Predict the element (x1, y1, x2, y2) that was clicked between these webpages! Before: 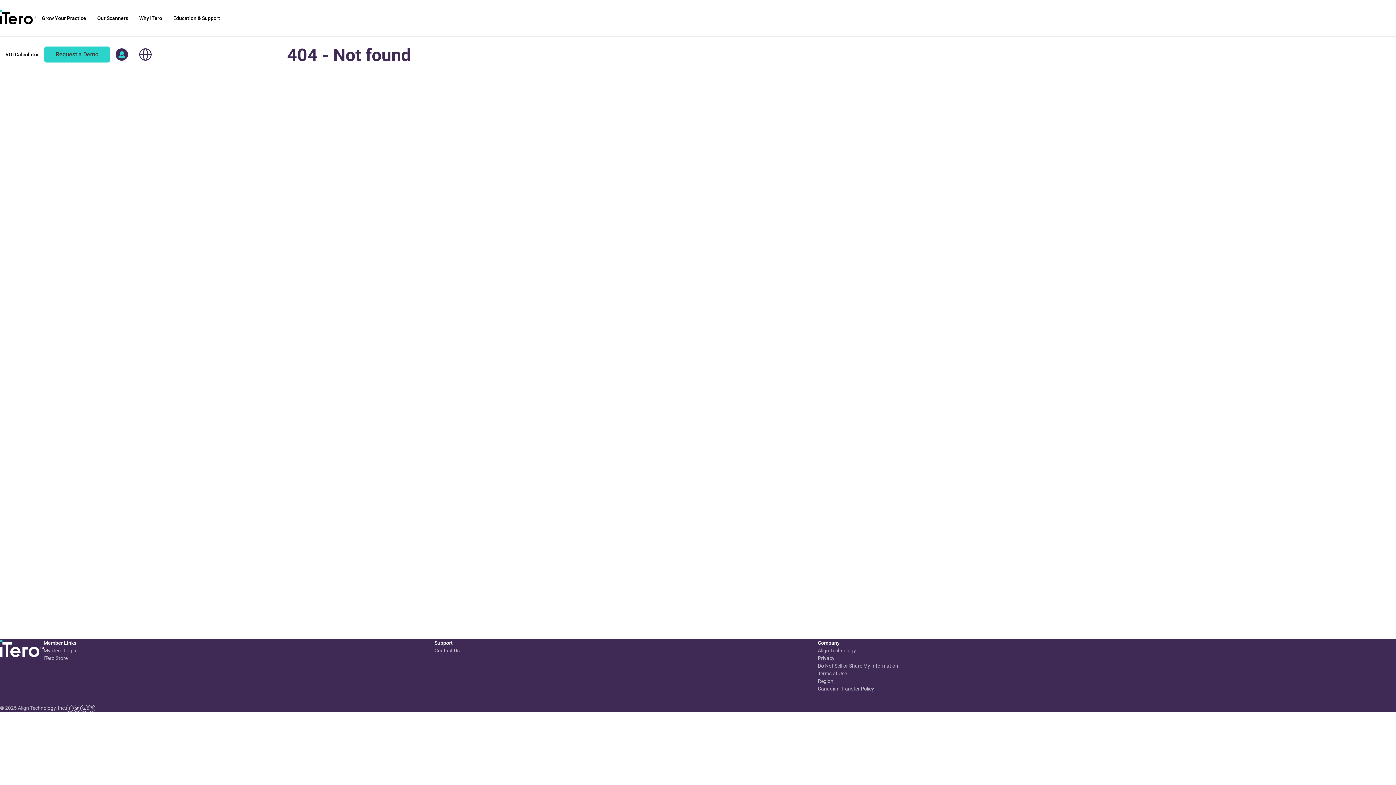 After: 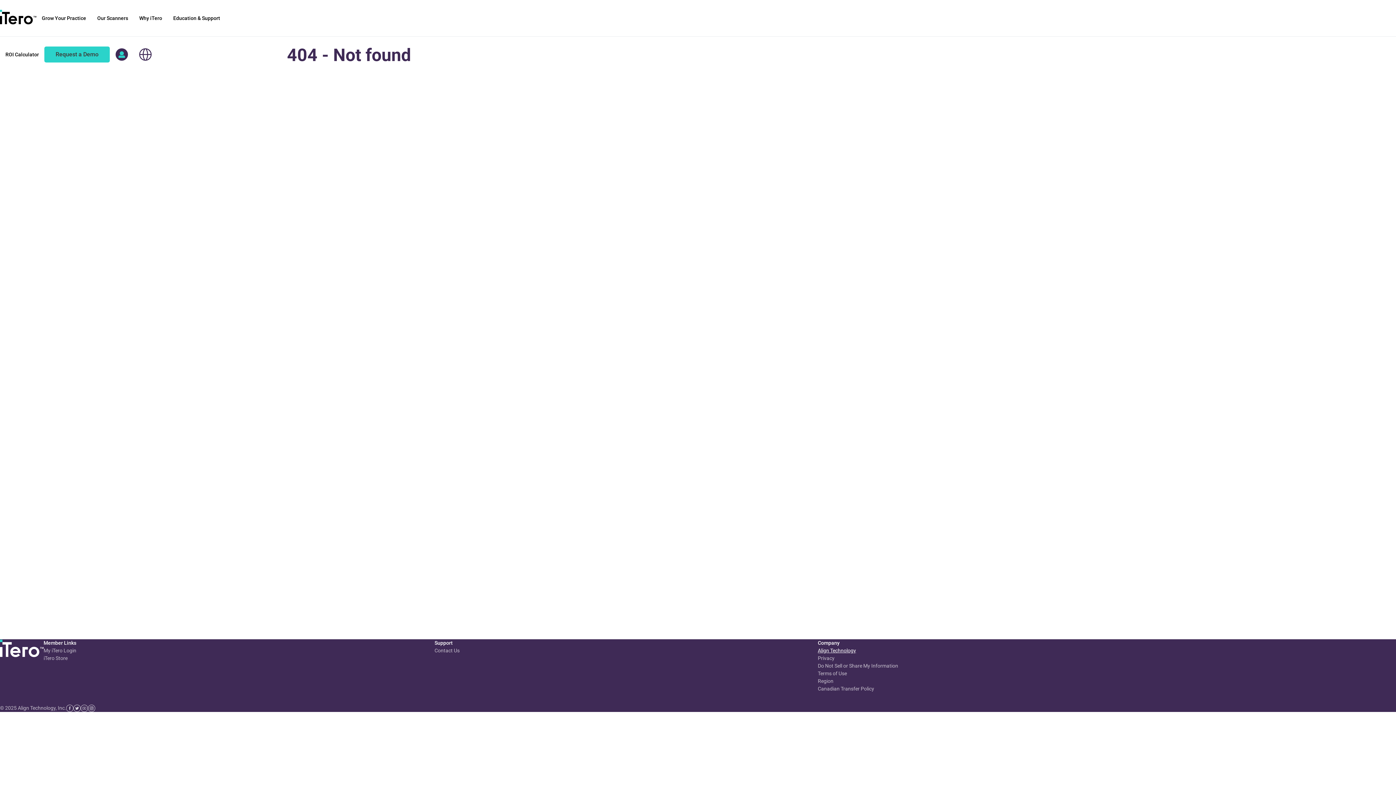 Action: label: Align Technology bbox: (818, 647, 856, 654)